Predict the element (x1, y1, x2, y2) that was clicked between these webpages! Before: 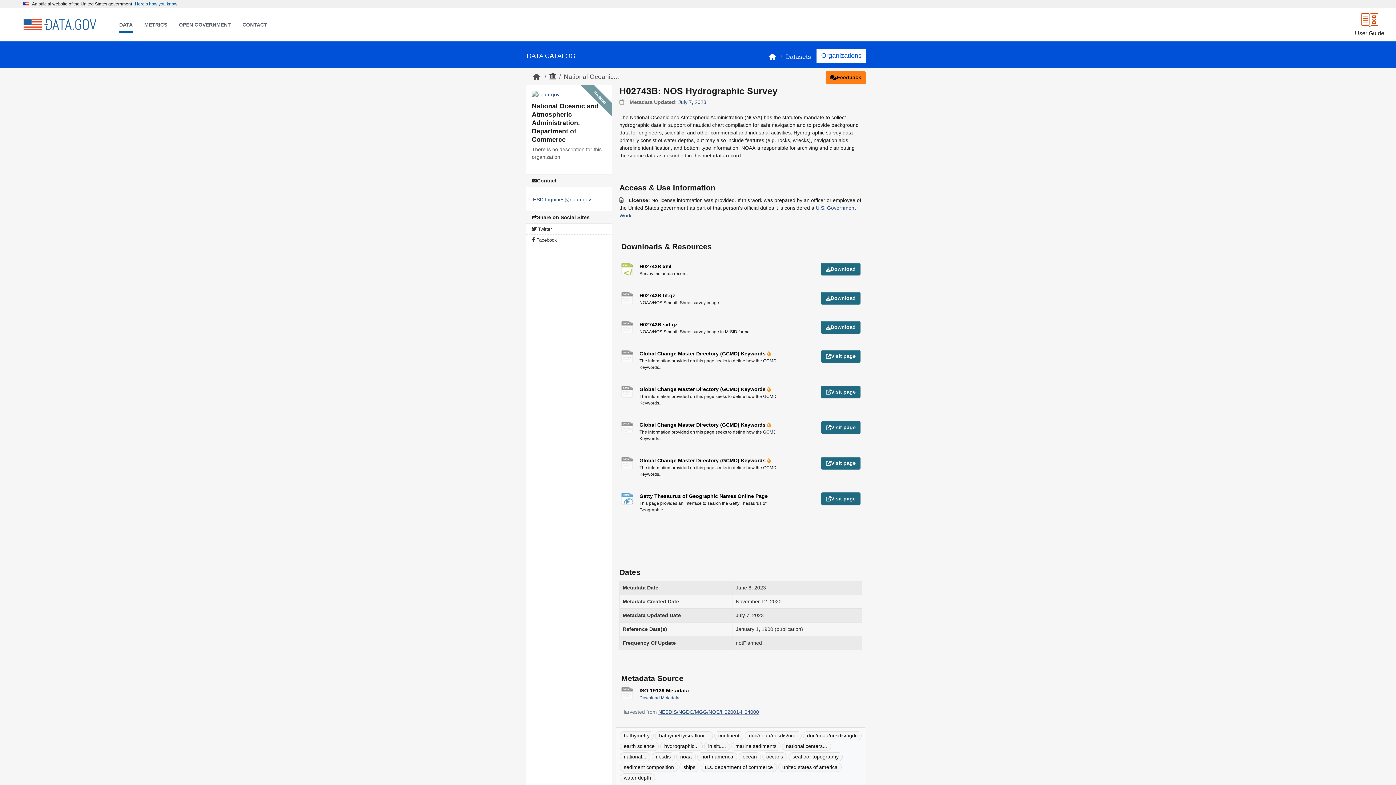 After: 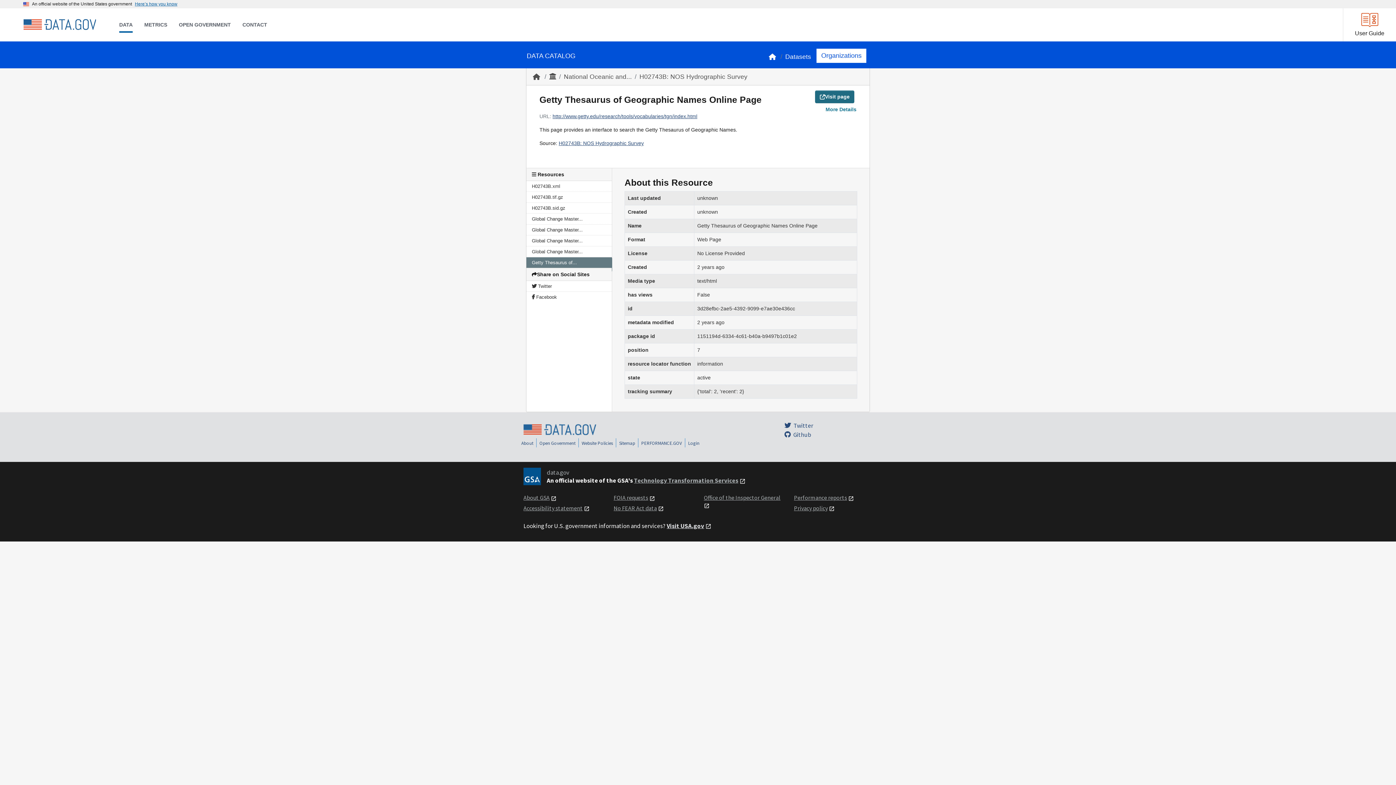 Action: bbox: (639, 493, 768, 499) label: Getty Thesaurus of Geographic Names Online Page
HTML